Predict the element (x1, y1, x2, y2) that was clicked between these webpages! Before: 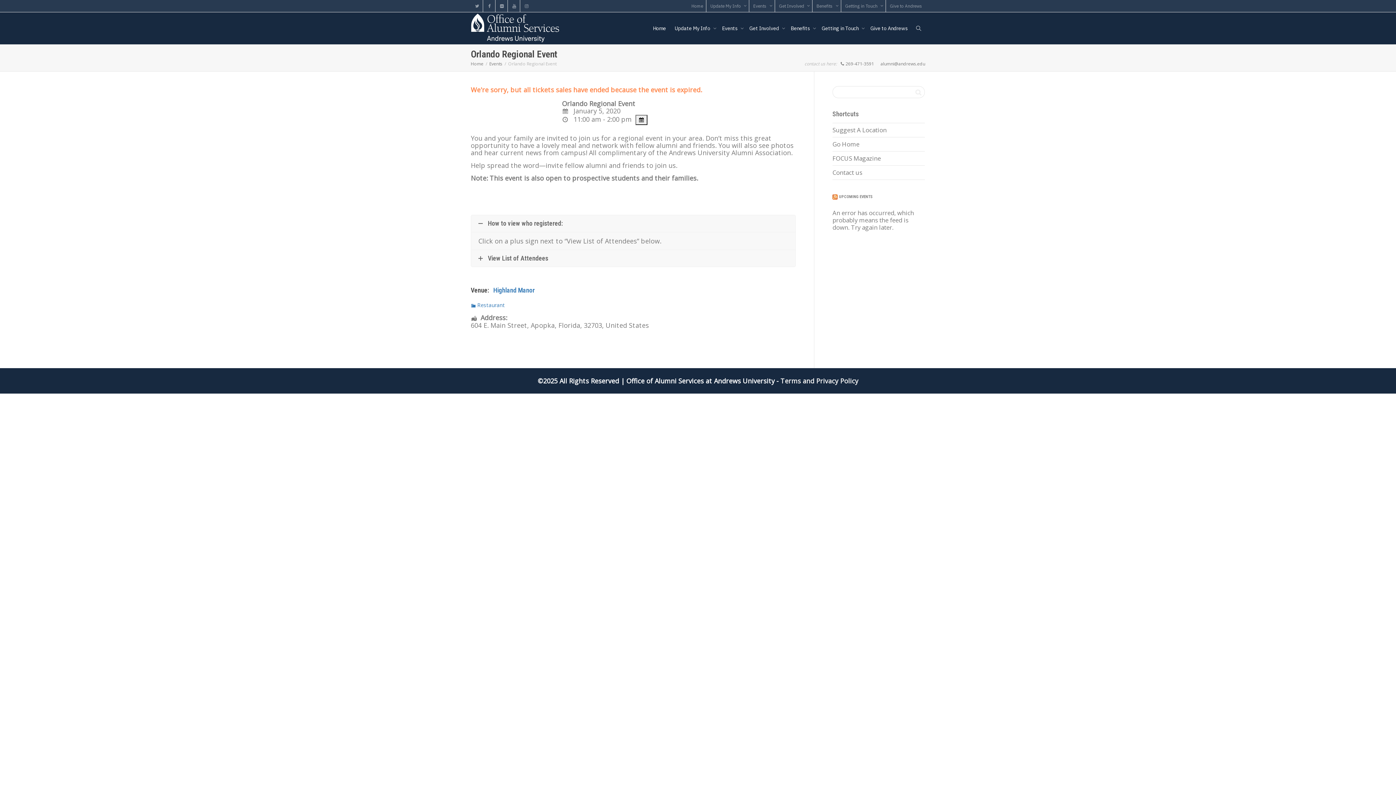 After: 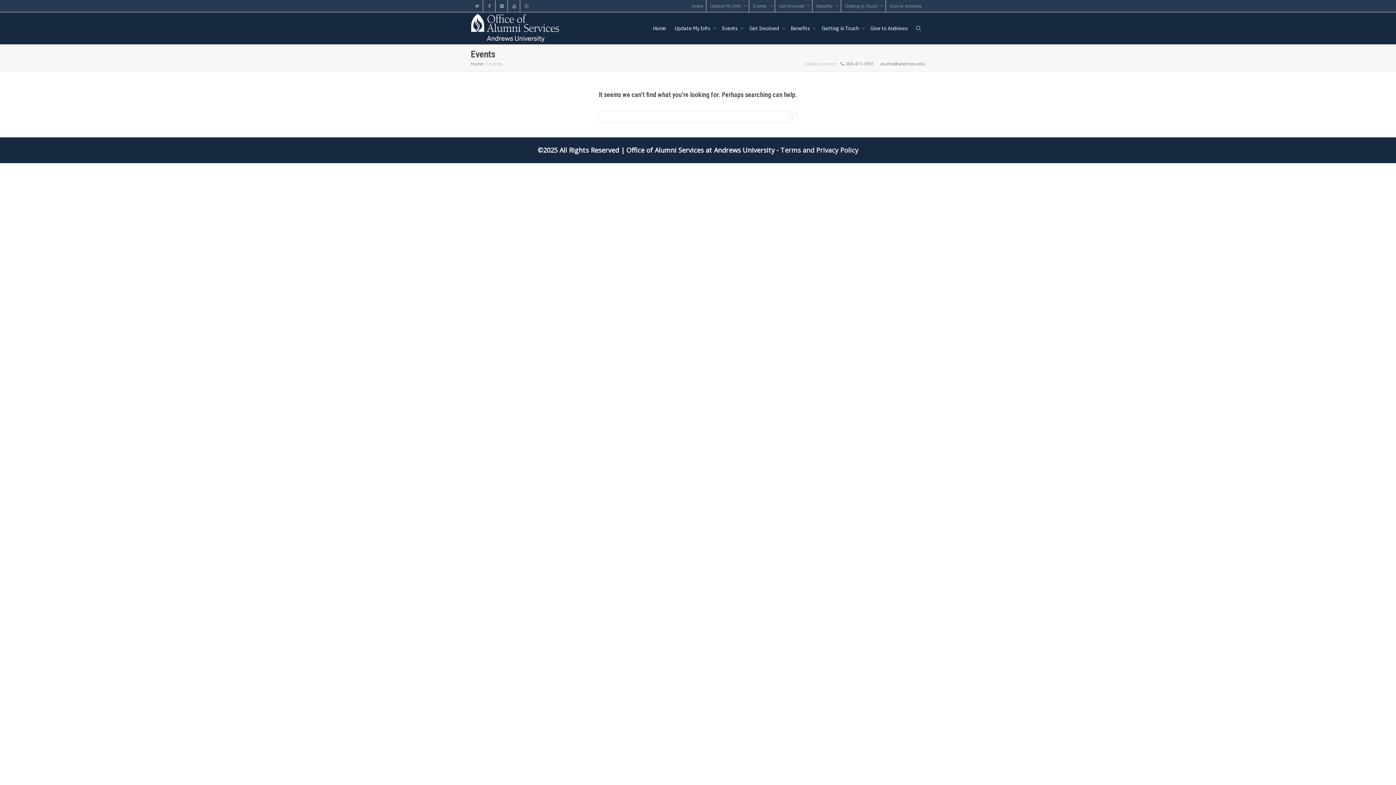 Action: bbox: (489, 60, 502, 66) label: Events